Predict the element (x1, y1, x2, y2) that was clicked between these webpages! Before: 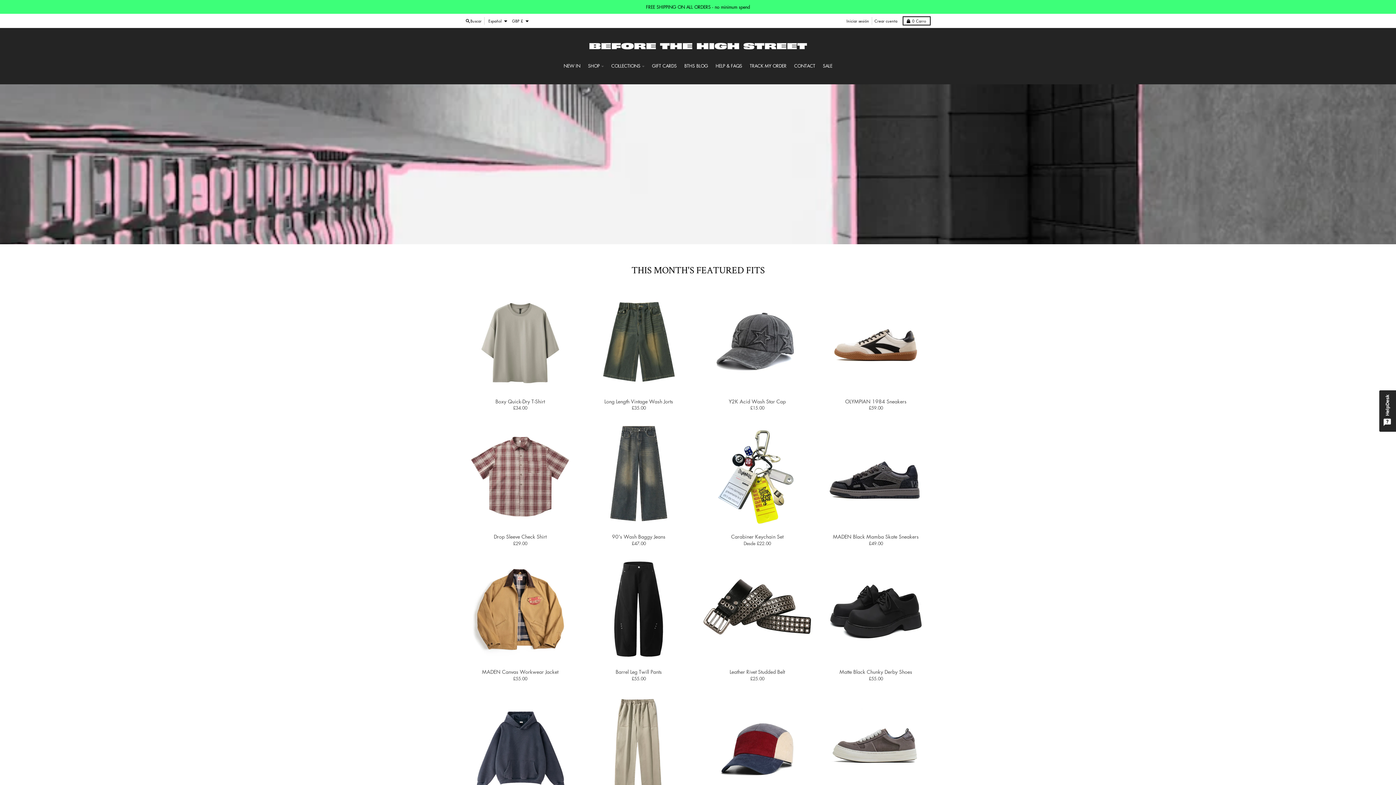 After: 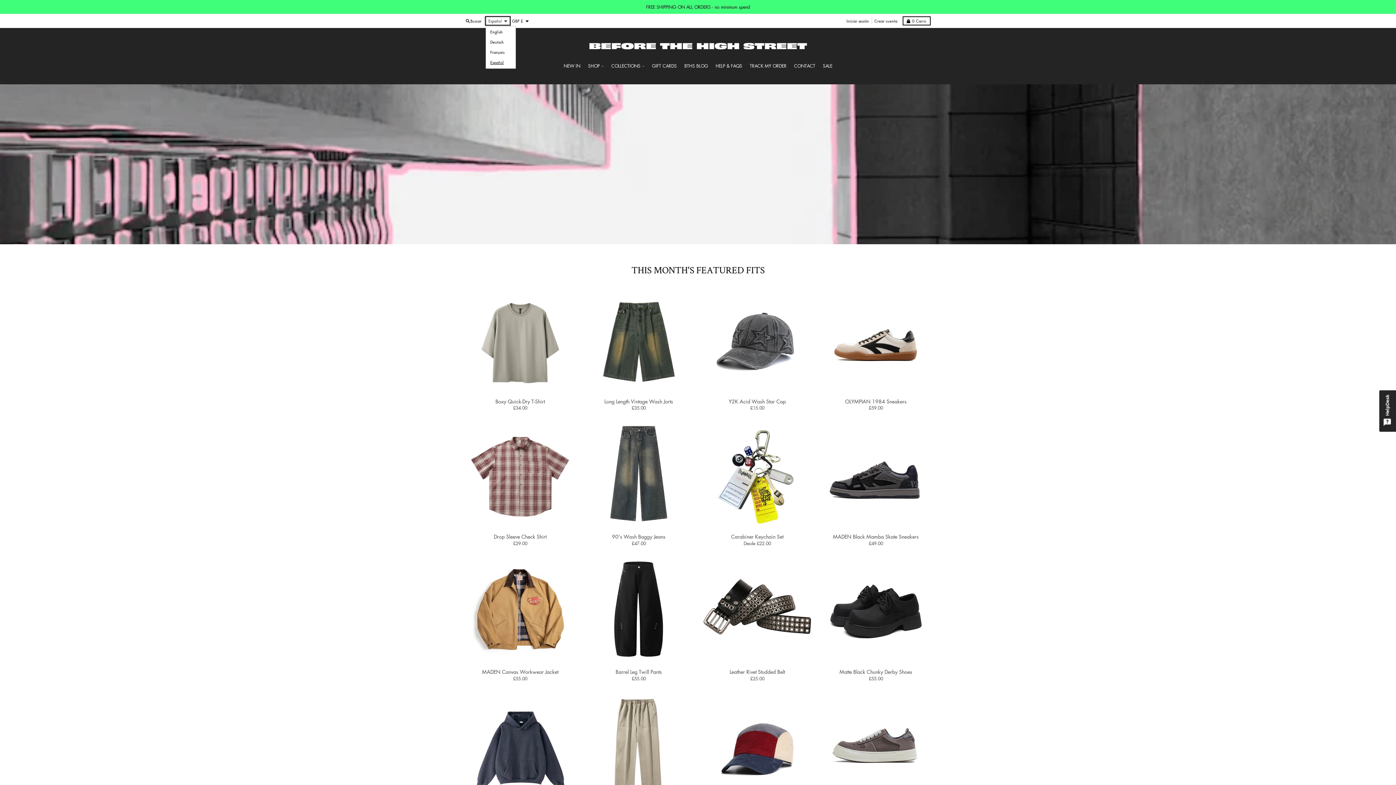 Action: bbox: (486, 17, 509, 24) label: Español